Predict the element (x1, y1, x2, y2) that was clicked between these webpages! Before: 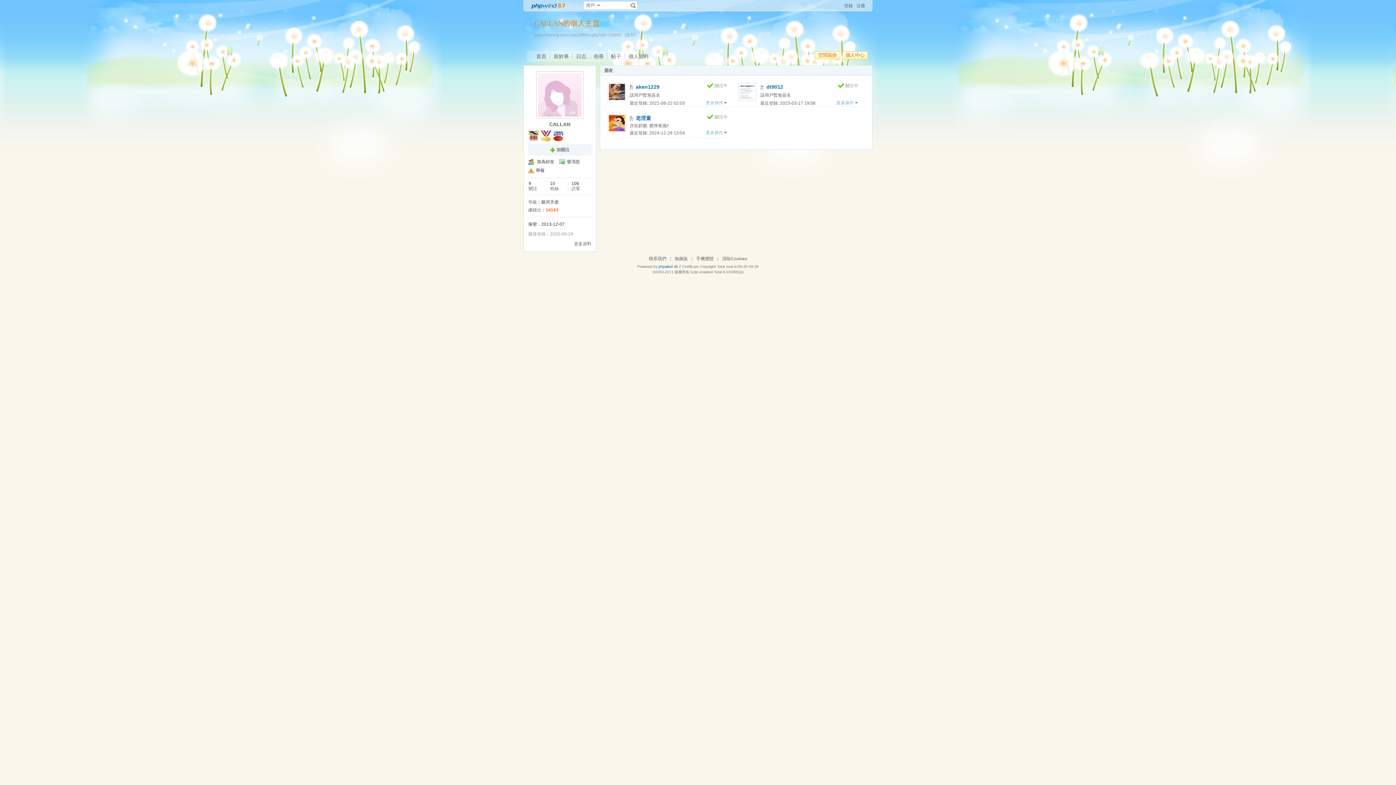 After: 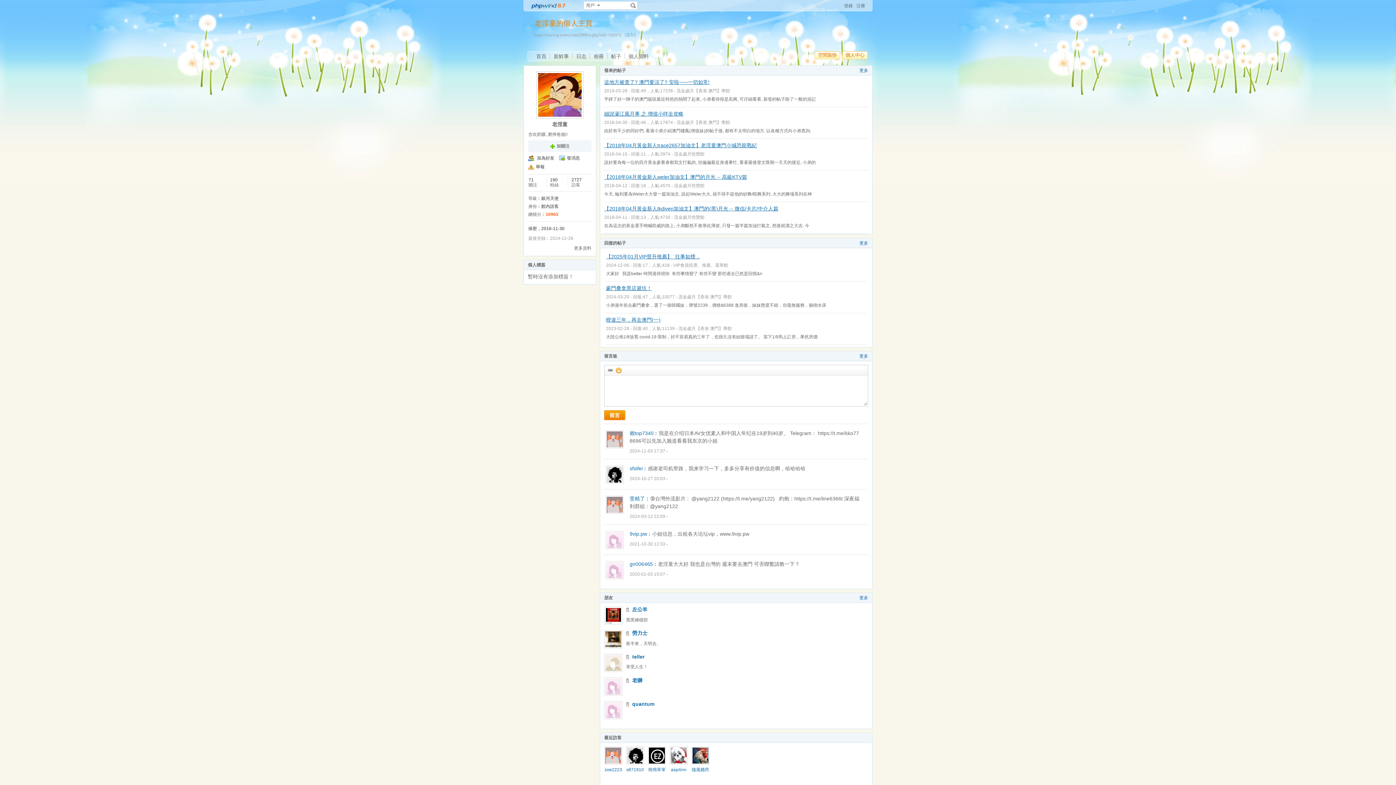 Action: bbox: (608, 114, 626, 132)